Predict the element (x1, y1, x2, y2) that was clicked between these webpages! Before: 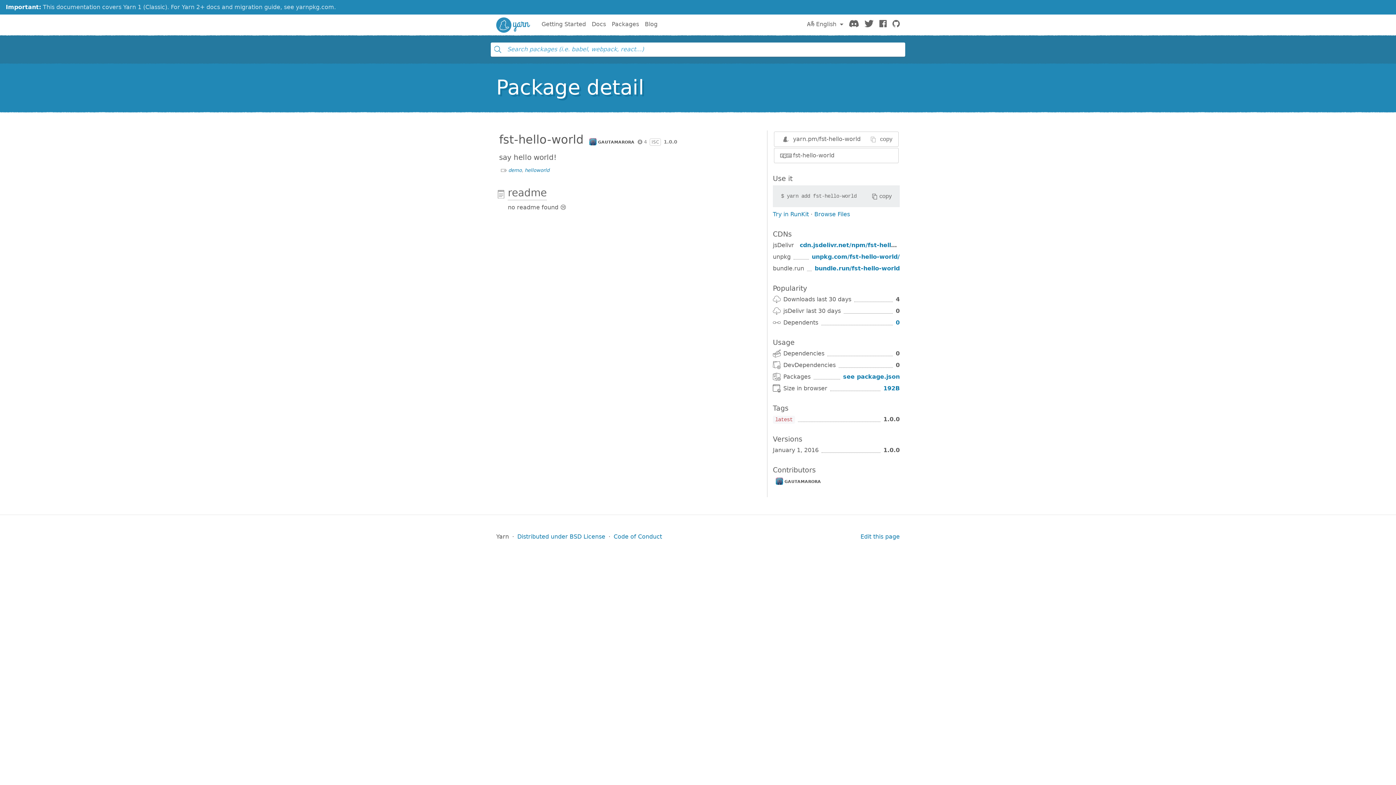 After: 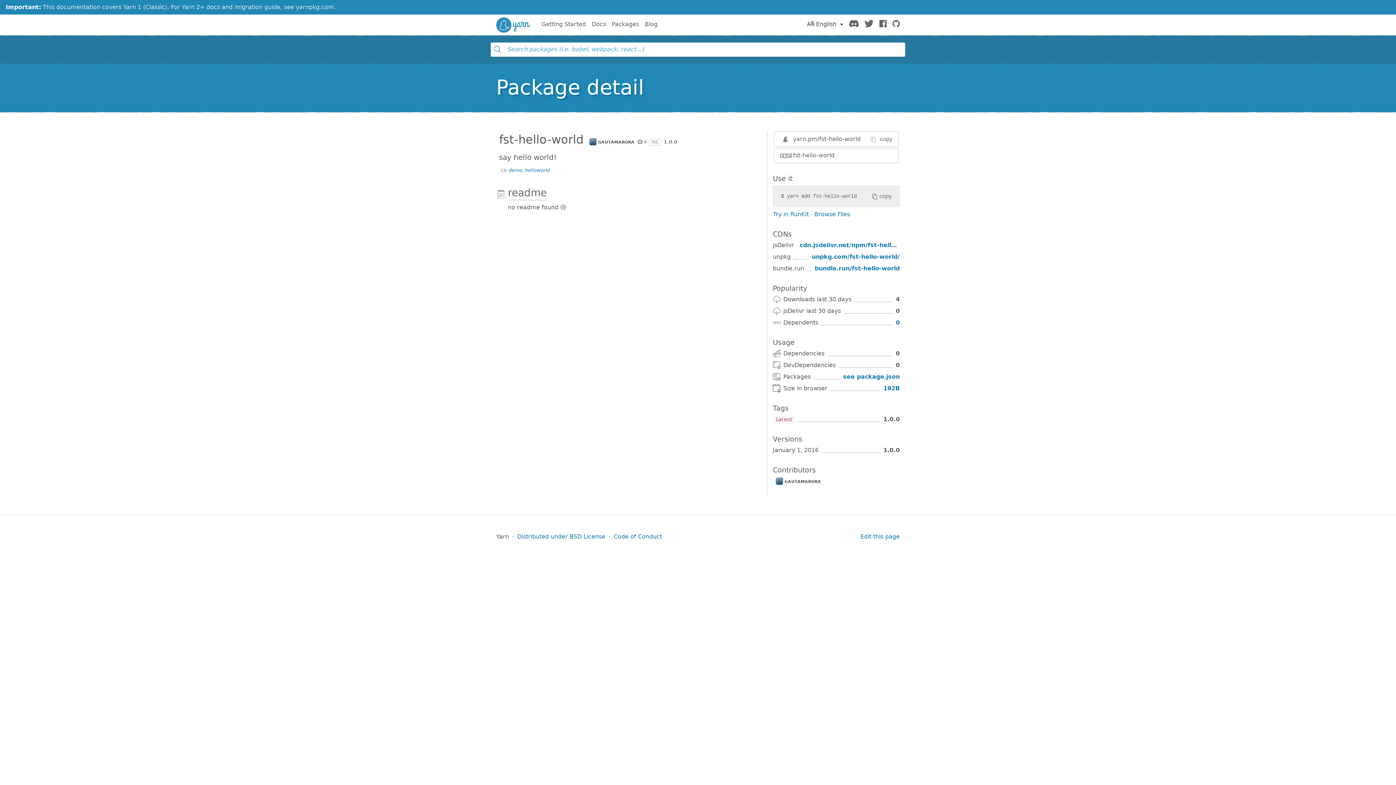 Action: bbox: (807, 17, 843, 31) label:  English 